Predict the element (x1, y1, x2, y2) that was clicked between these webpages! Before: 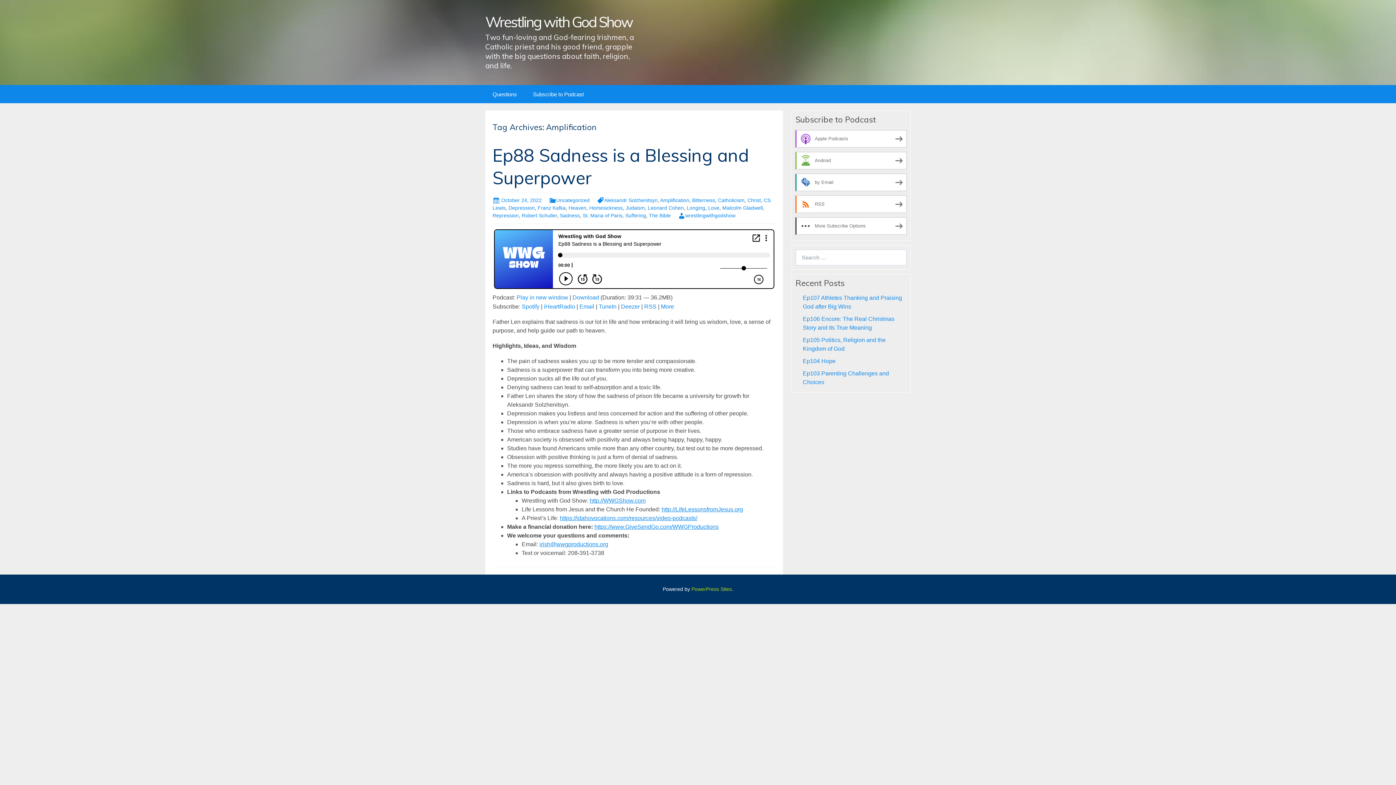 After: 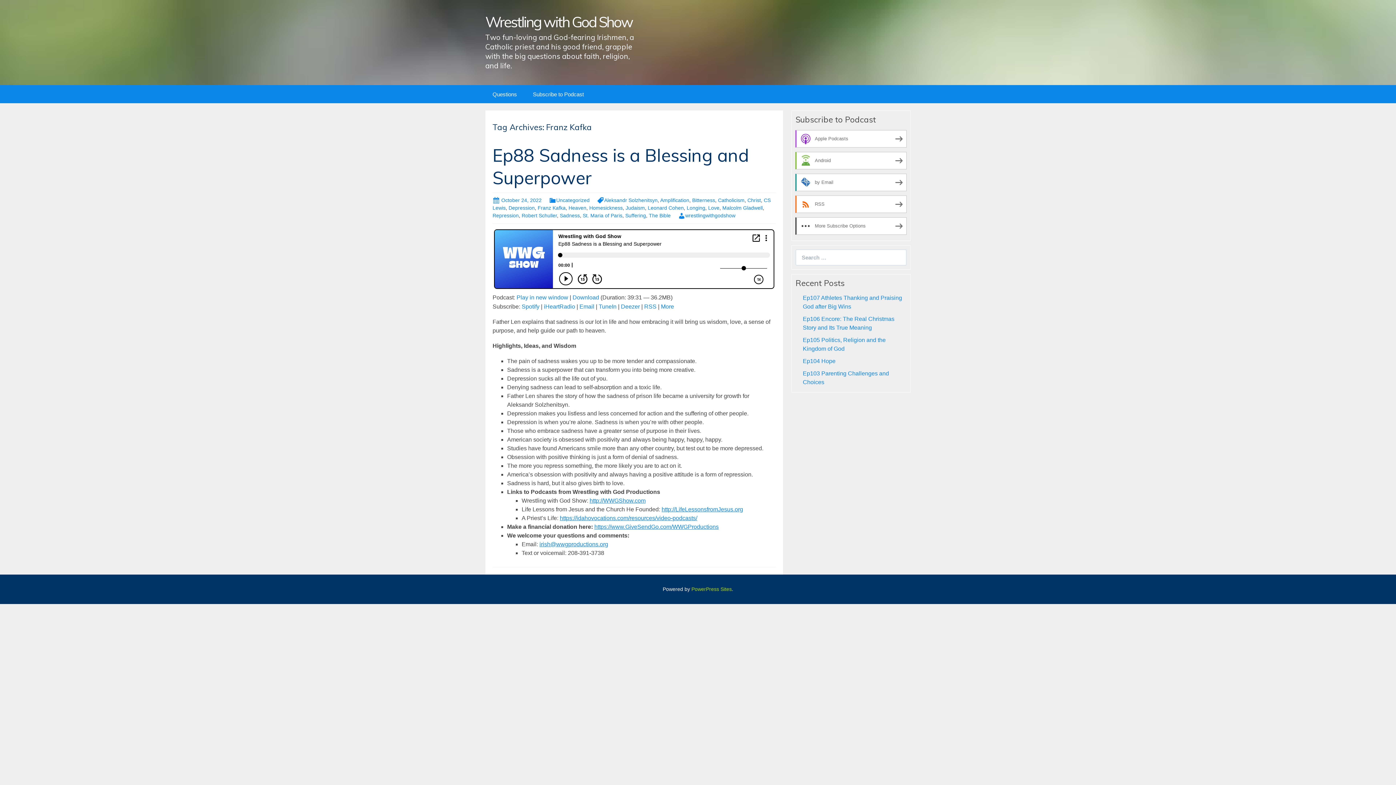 Action: label: Franz Kafka bbox: (537, 205, 565, 211)